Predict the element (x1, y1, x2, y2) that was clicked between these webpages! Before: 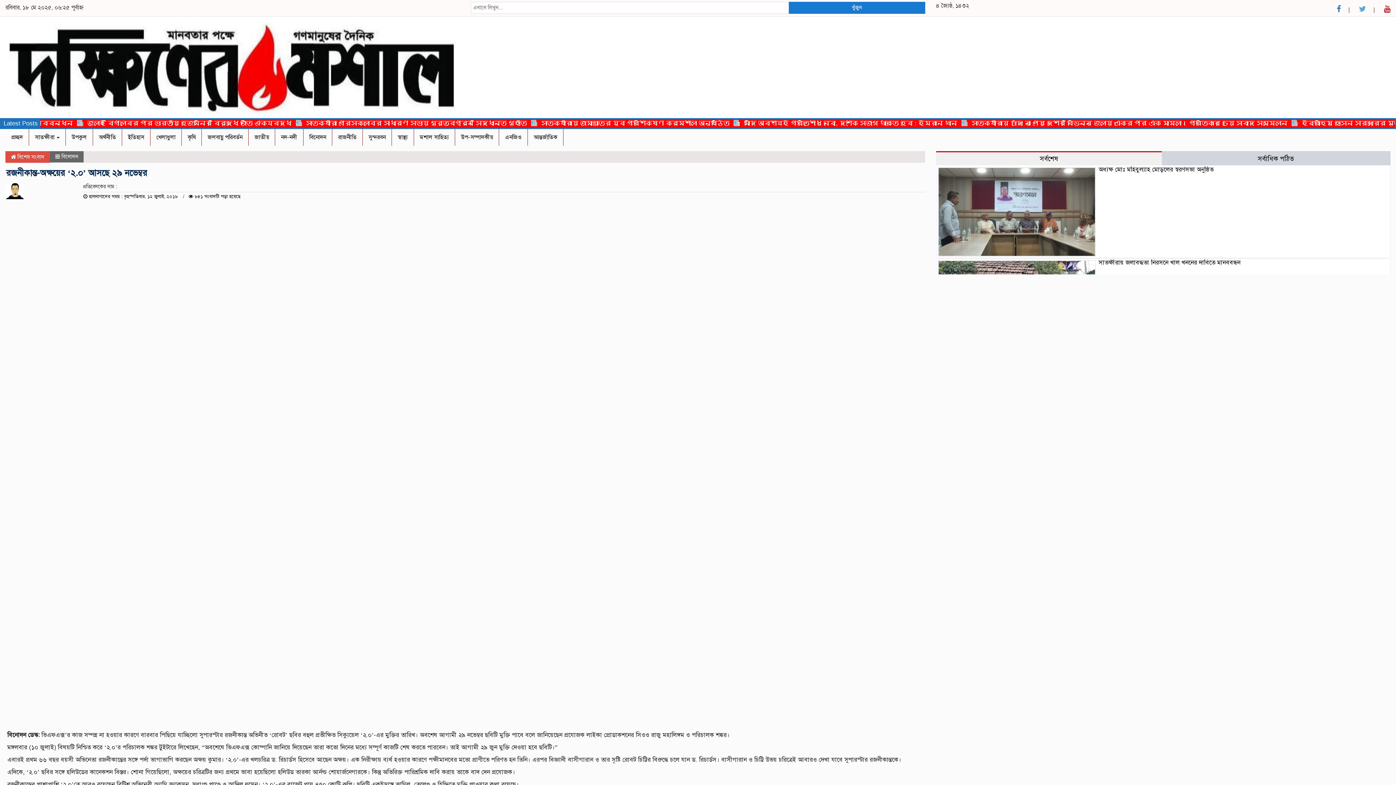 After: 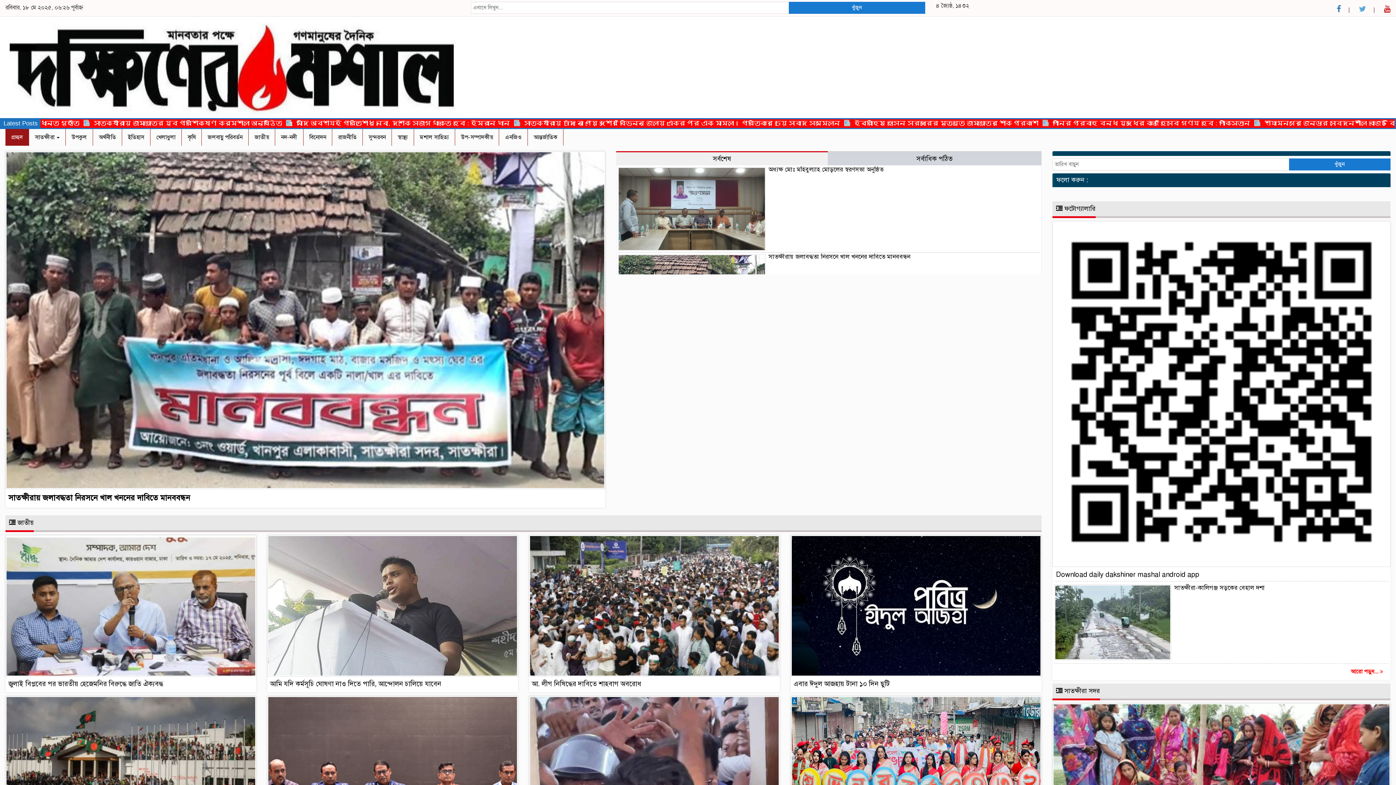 Action: bbox: (10, 153, 44, 160) label:  বিশেষ সংবাদ